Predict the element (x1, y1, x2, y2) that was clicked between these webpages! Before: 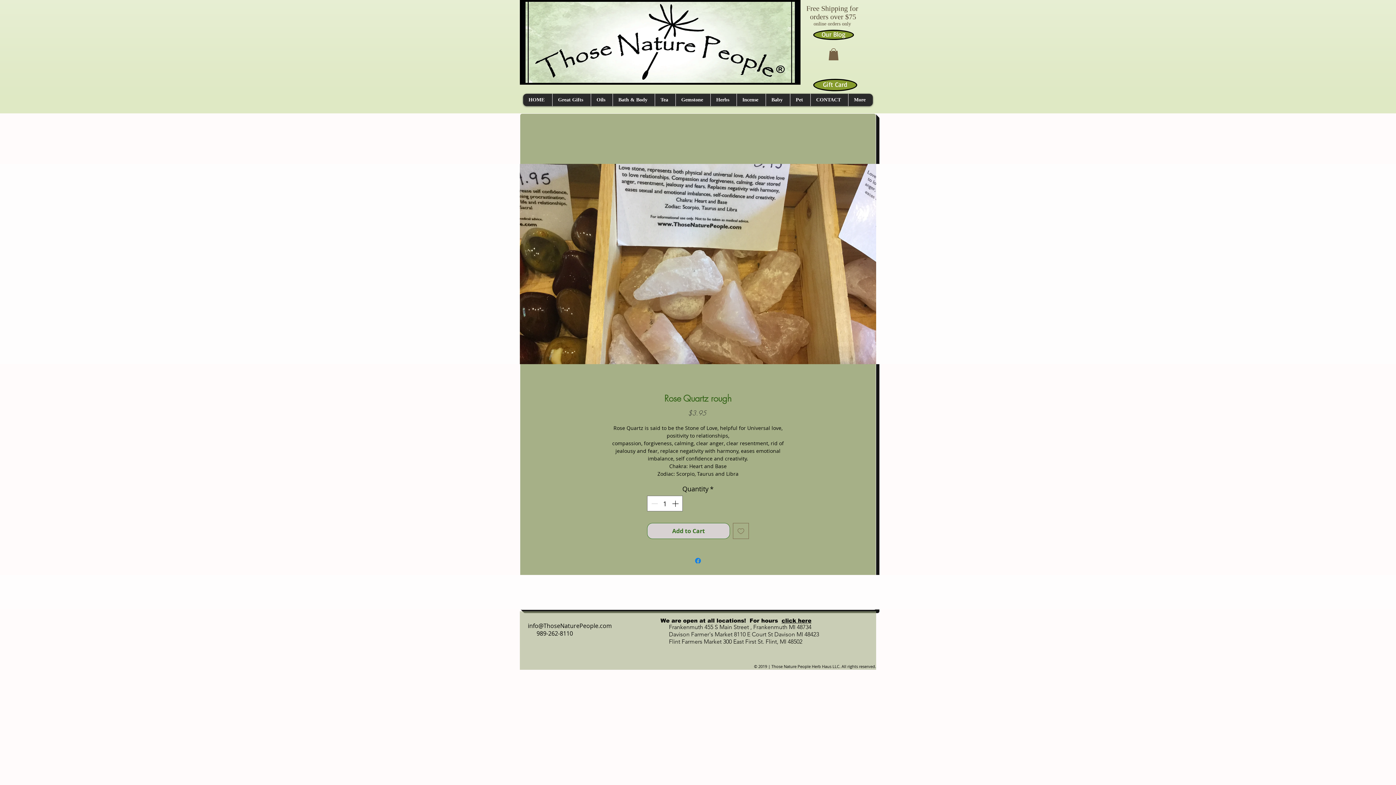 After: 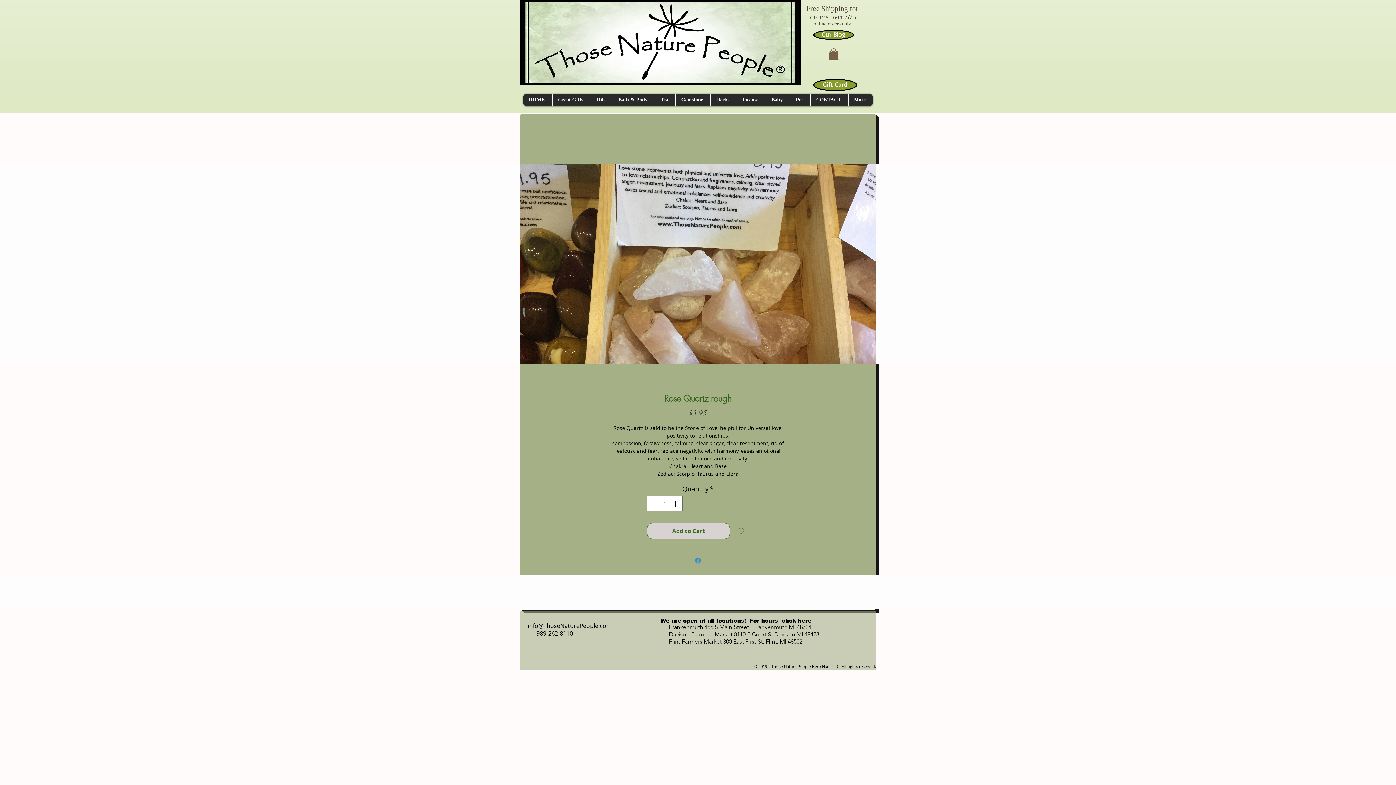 Action: label: Share on Facebook bbox: (693, 556, 702, 565)